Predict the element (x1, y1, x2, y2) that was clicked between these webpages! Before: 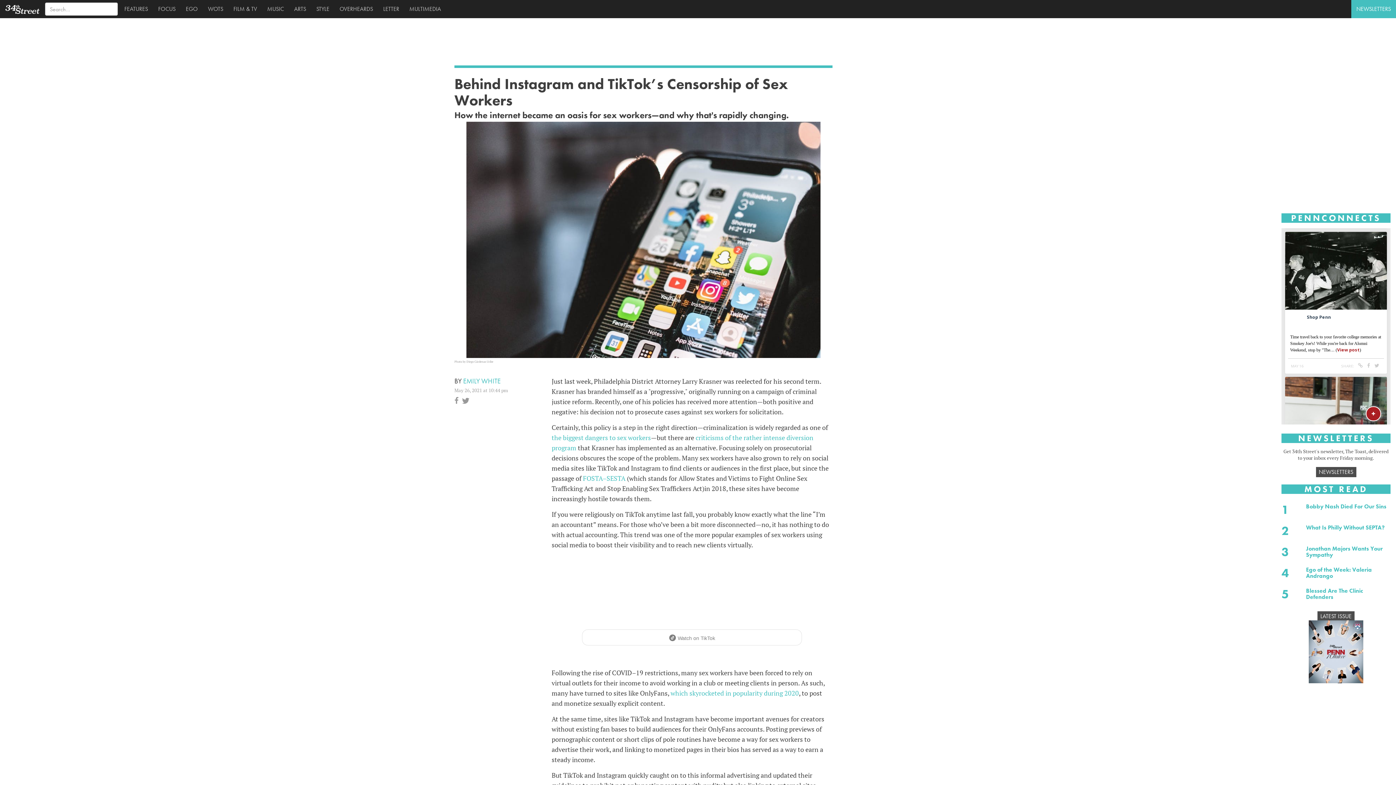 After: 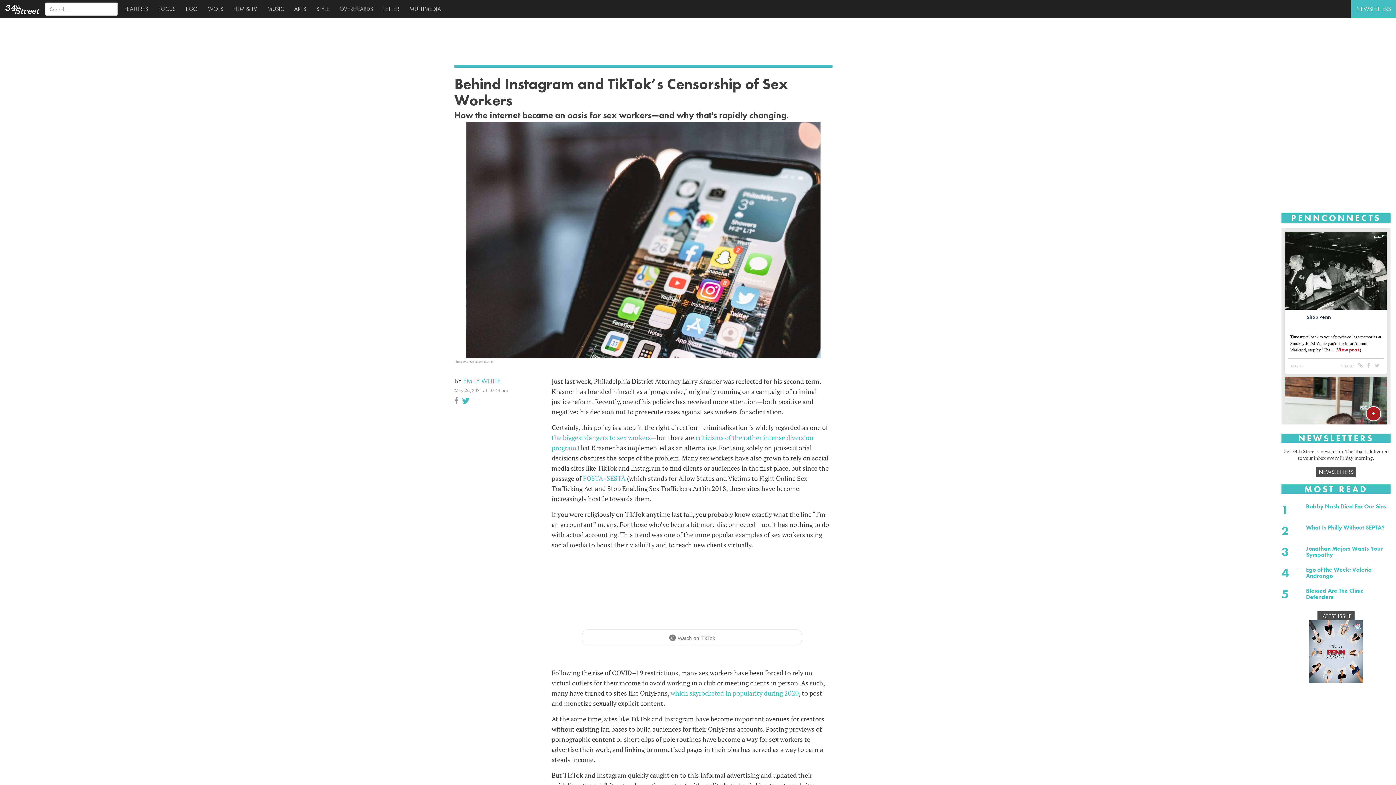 Action: bbox: (462, 397, 471, 404)